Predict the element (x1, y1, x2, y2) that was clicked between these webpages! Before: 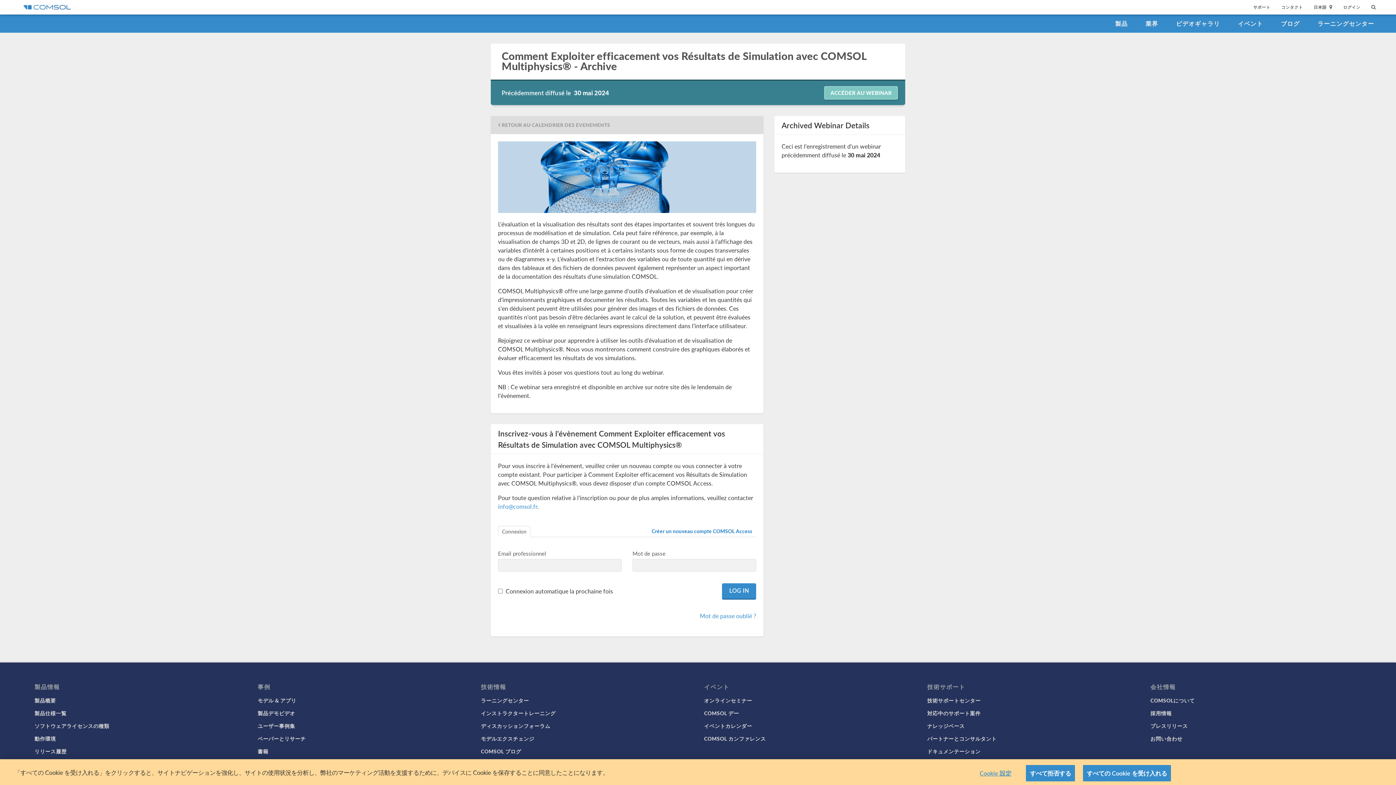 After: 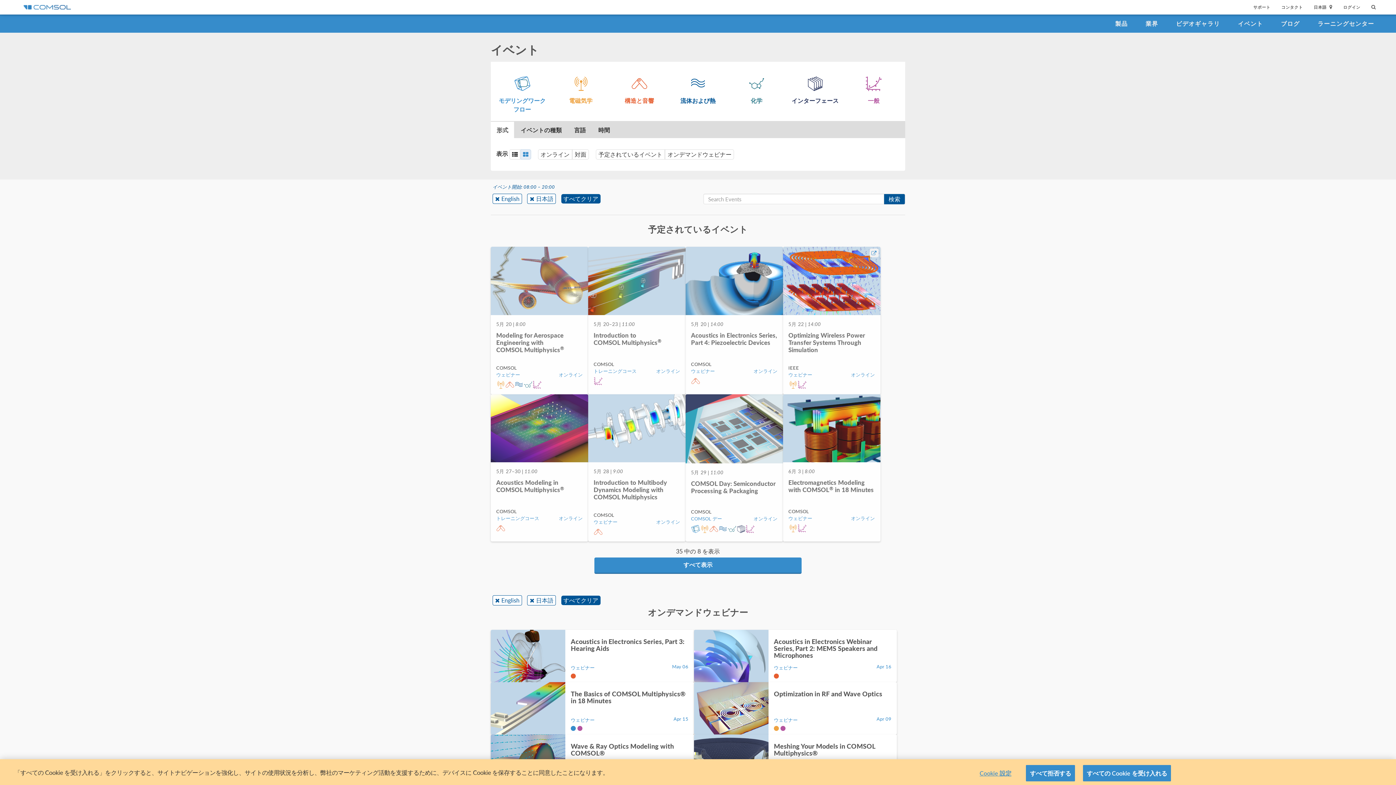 Action: bbox: (501, 121, 610, 128) label: RETOUR AU CALENDRIER DES EVENEMENTS